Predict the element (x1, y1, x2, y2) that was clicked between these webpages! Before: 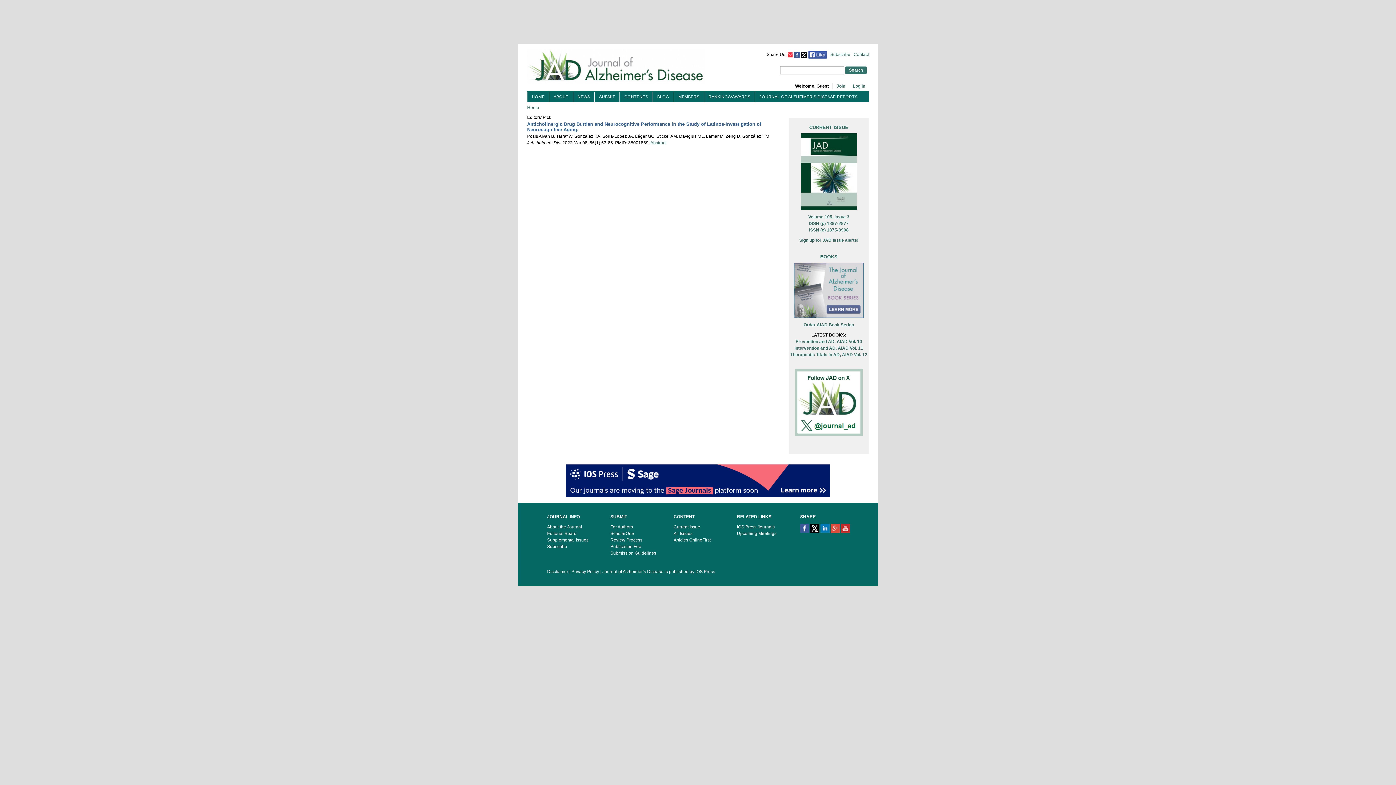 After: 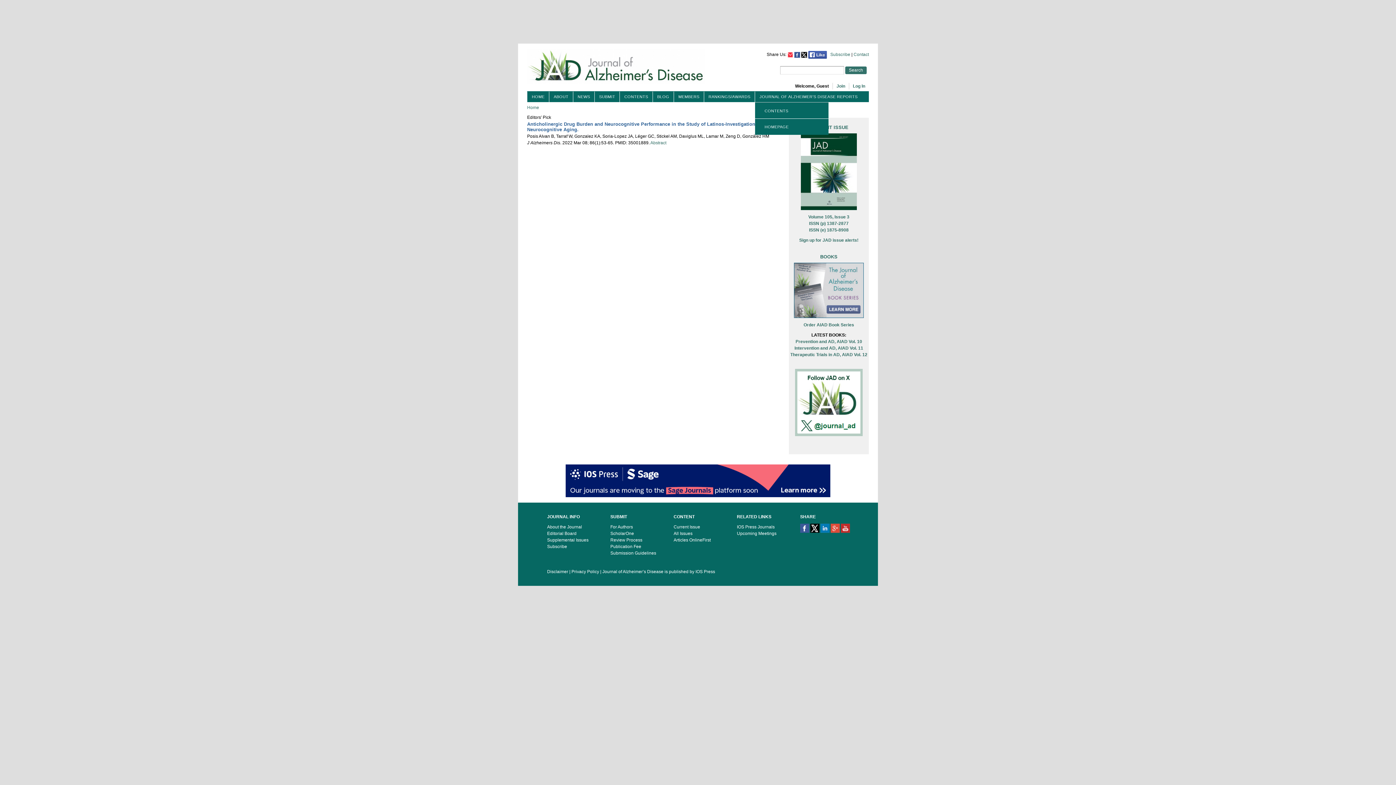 Action: label: JOURNAL OF ALZHEIMER'S DISEASE REPORTS bbox: (759, 93, 857, 100)